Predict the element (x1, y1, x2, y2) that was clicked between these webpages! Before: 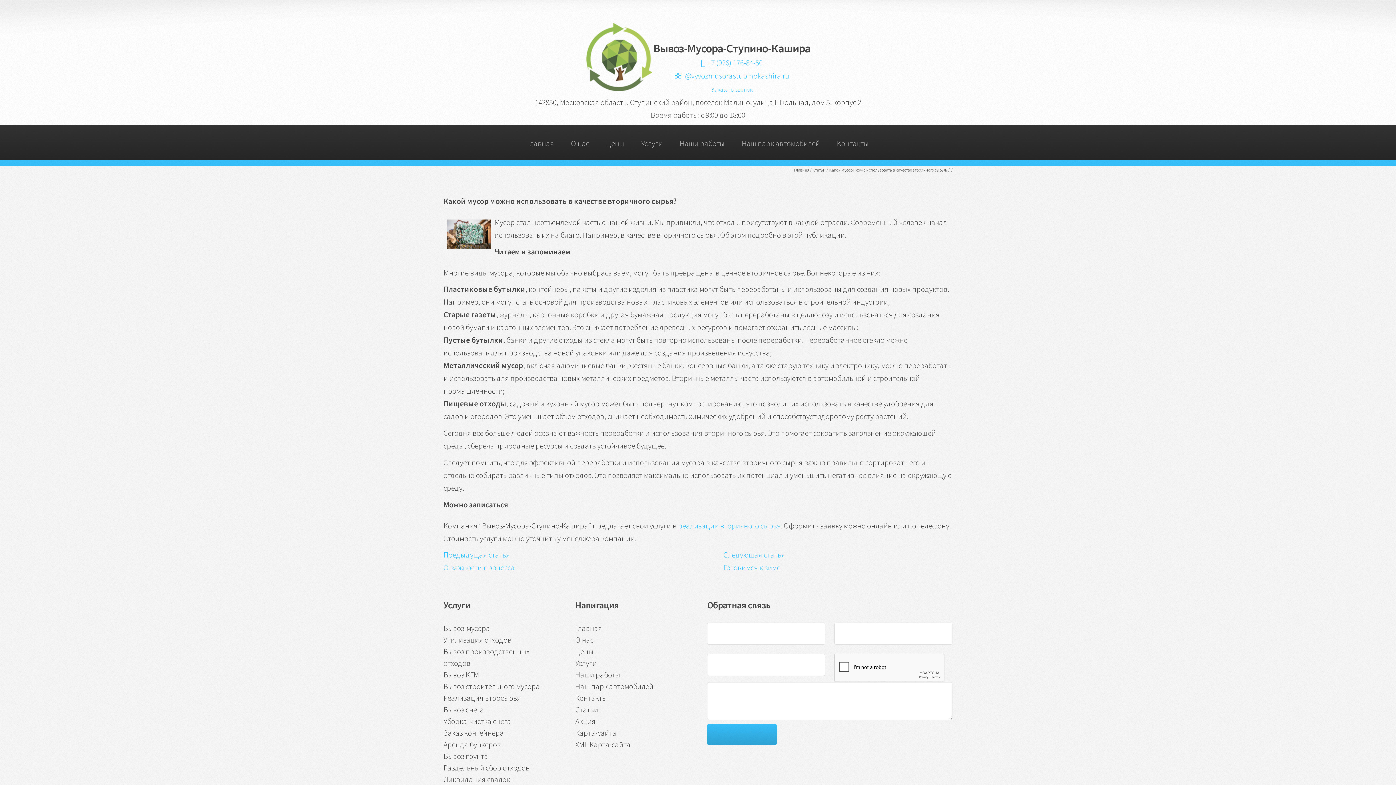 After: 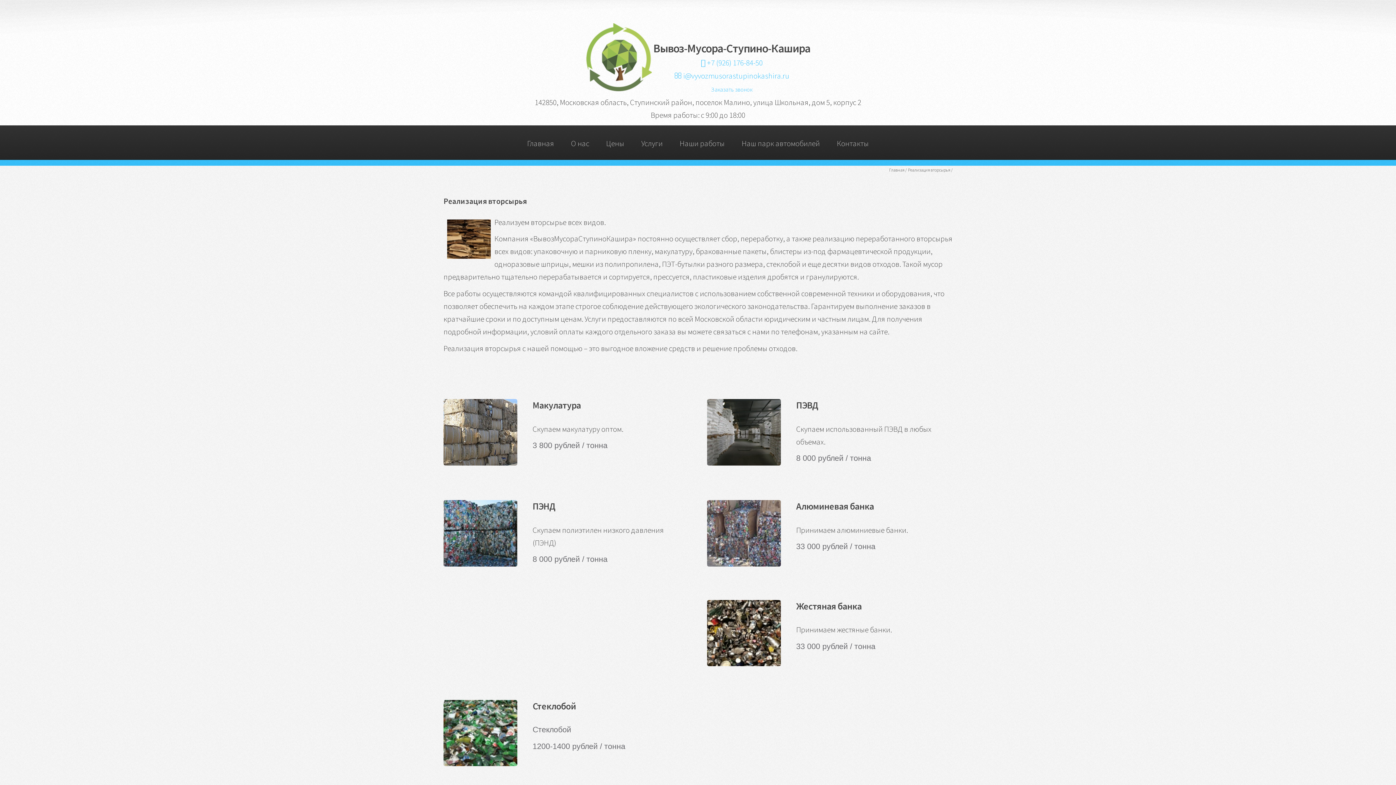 Action: bbox: (678, 520, 781, 530) label: реализации вторичного сырья